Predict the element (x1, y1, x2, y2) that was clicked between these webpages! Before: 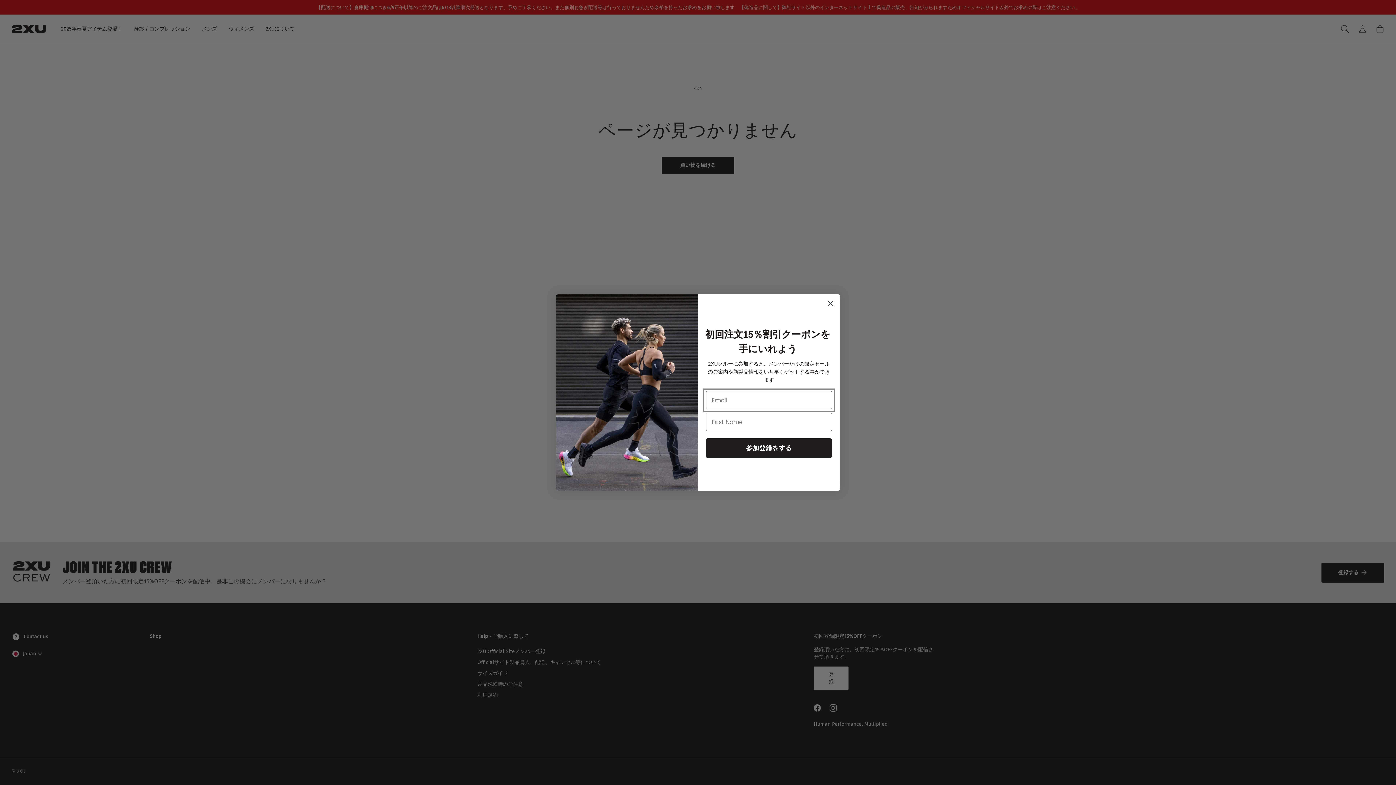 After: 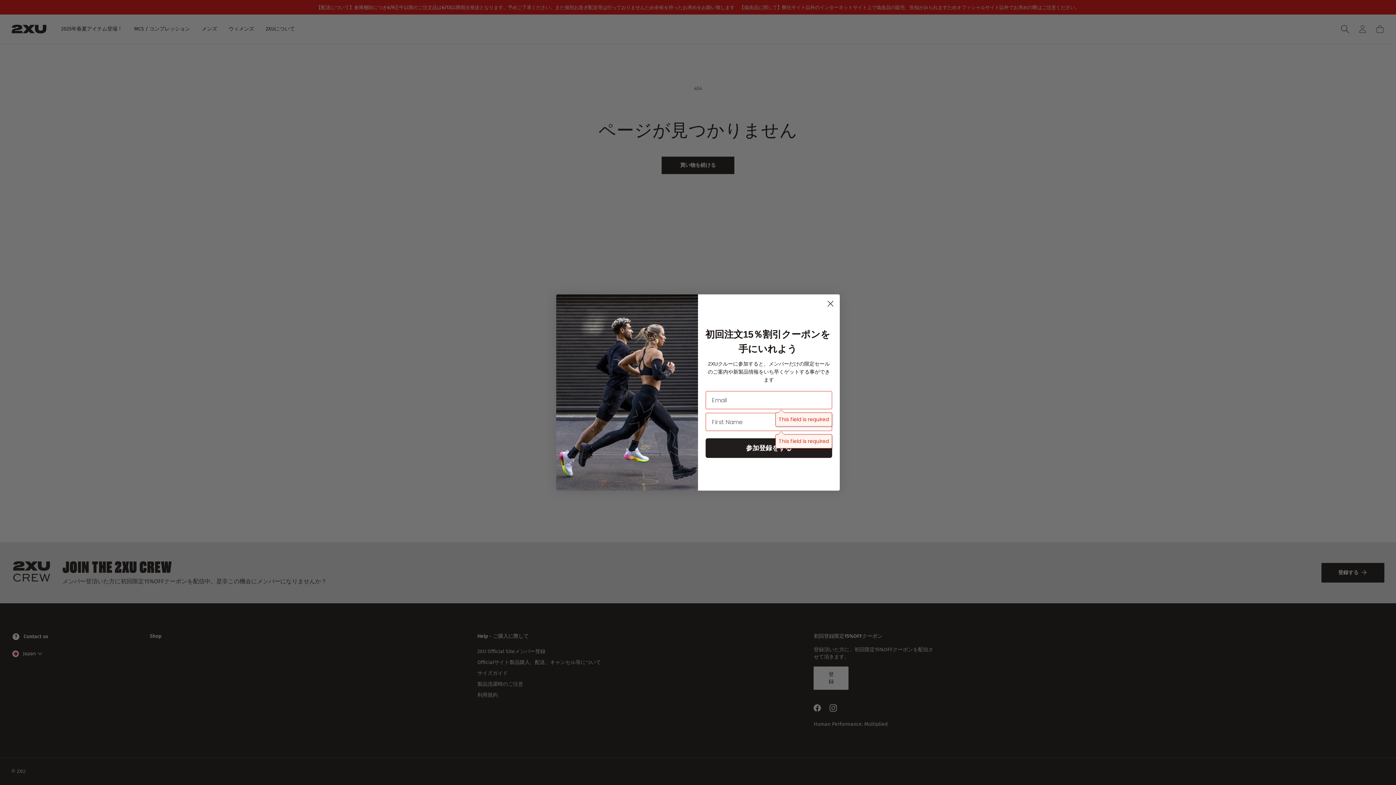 Action: bbox: (705, 458, 832, 478) label: 参加登録をする